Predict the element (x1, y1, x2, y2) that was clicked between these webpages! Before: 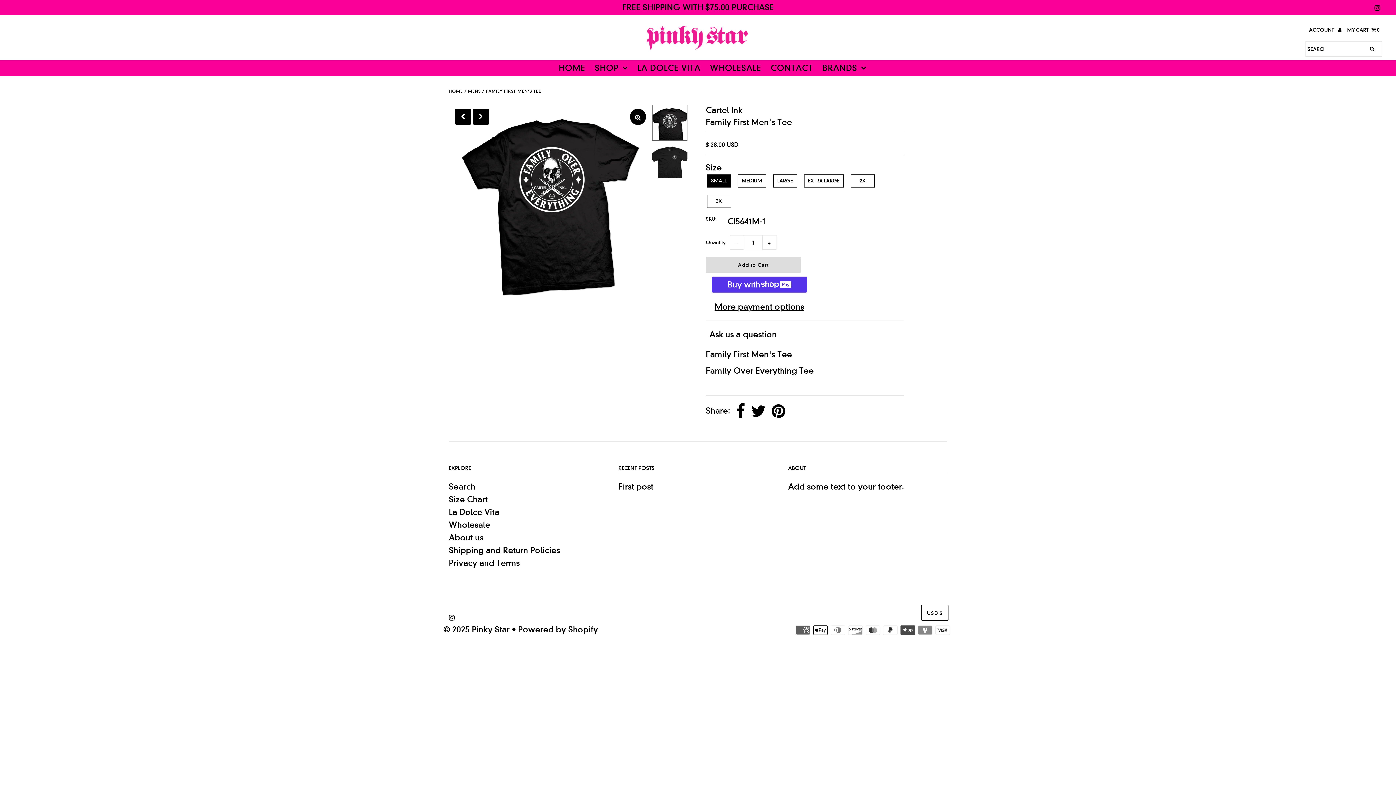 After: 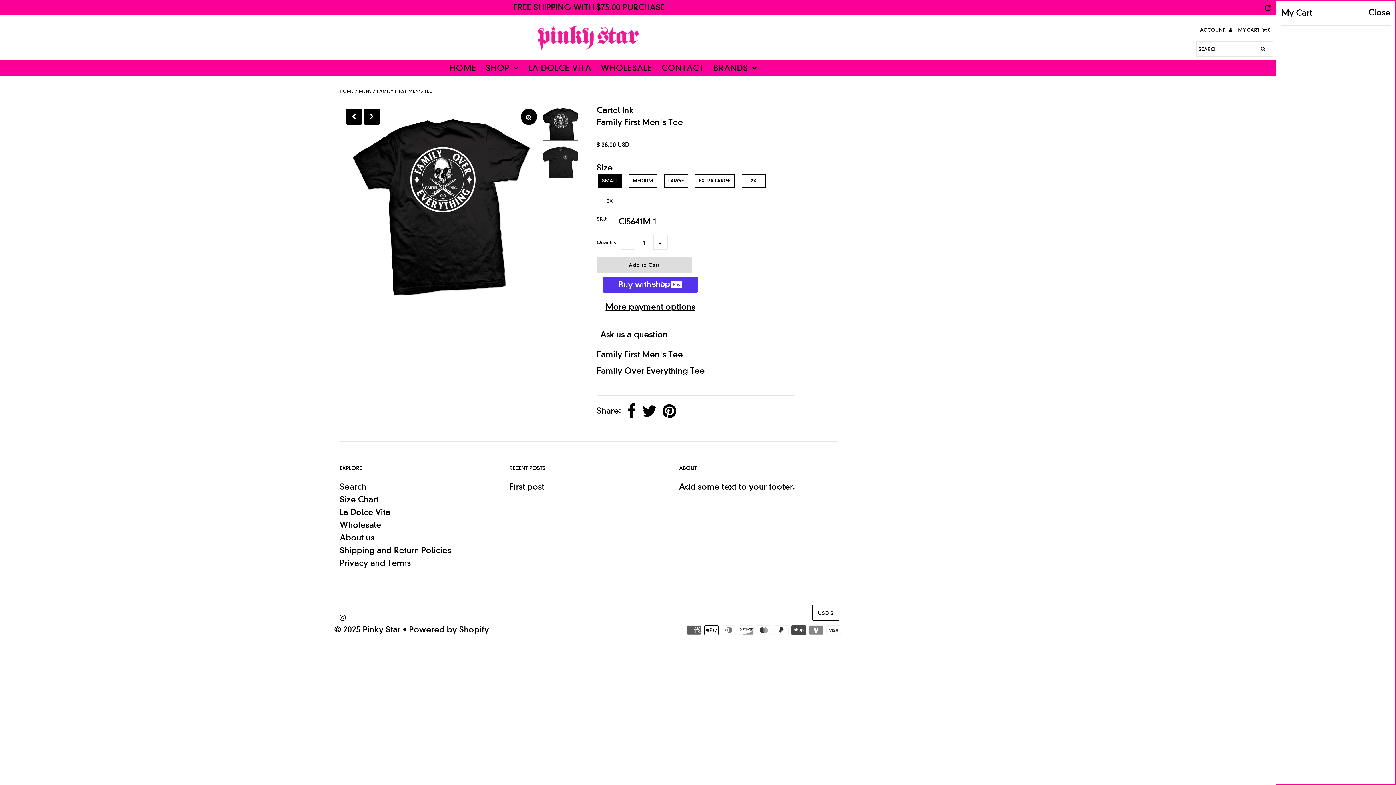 Action: bbox: (1347, 23, 1379, 36) label: MY CART 0